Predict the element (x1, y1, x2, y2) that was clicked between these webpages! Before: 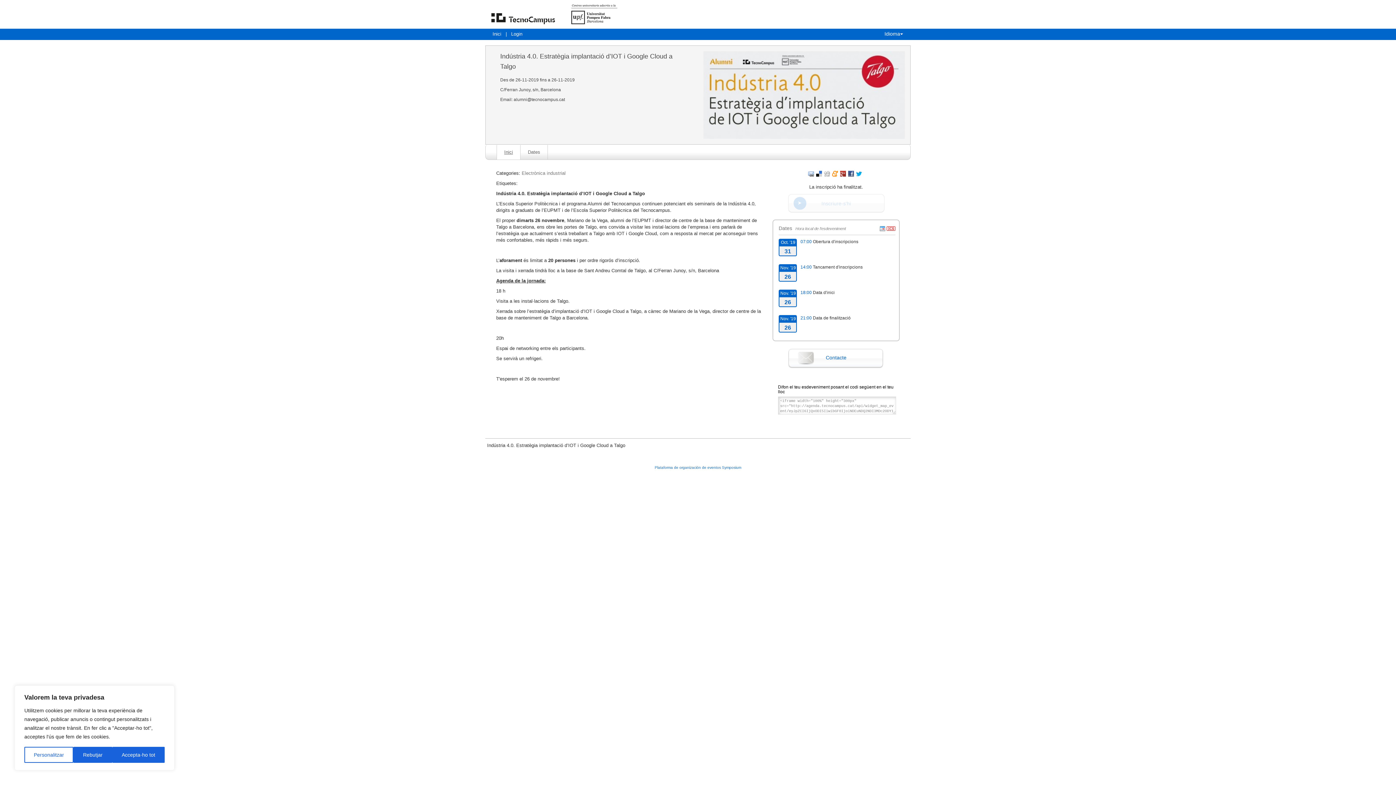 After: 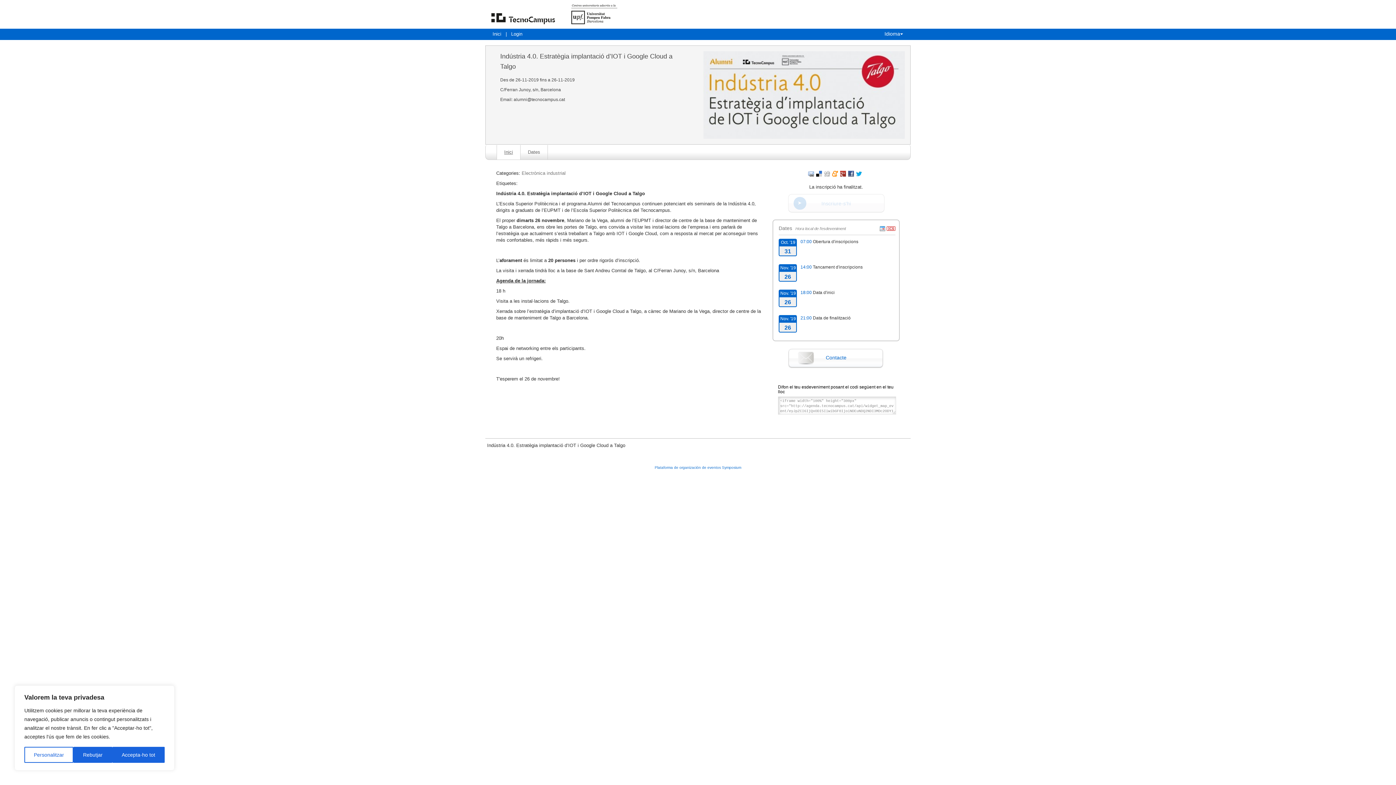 Action: label: Inici bbox: (500, 145, 516, 159)